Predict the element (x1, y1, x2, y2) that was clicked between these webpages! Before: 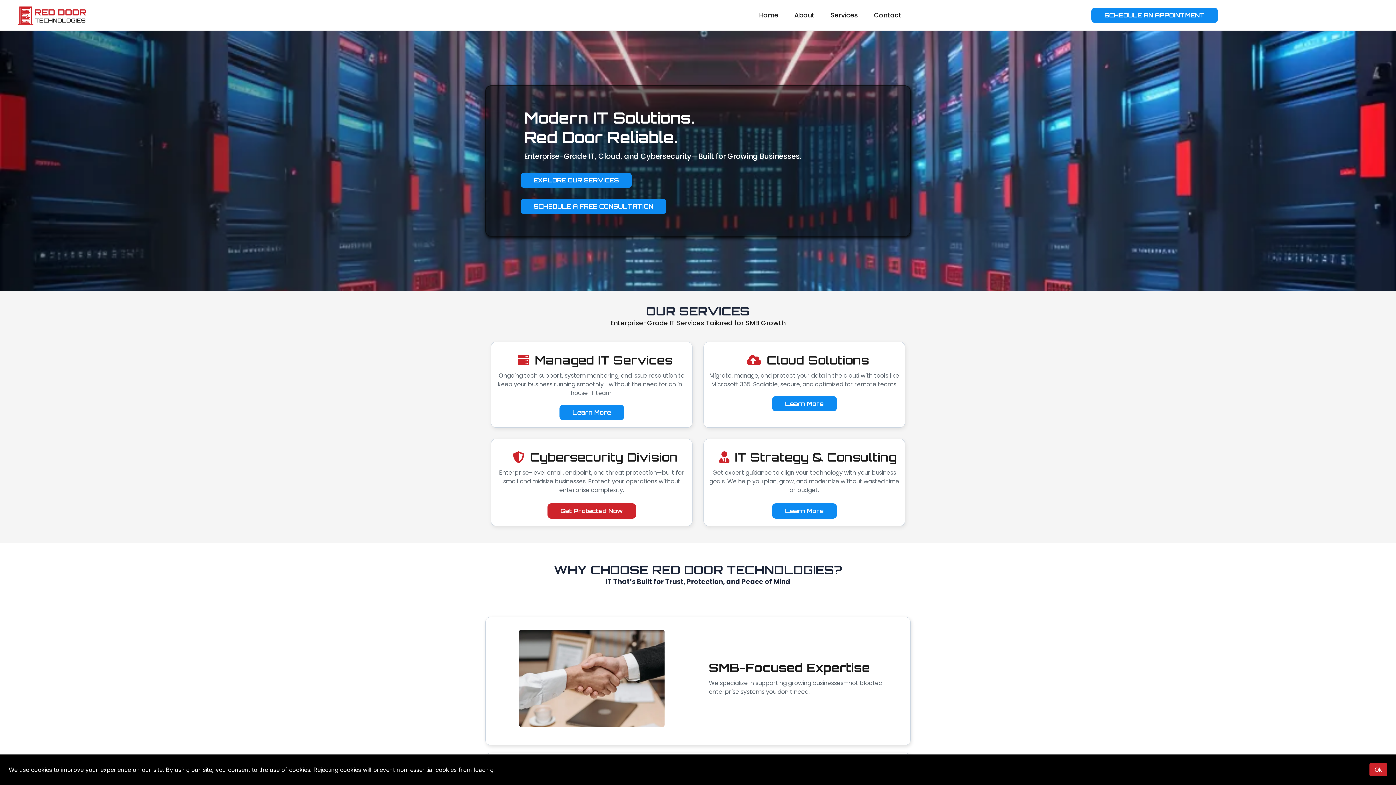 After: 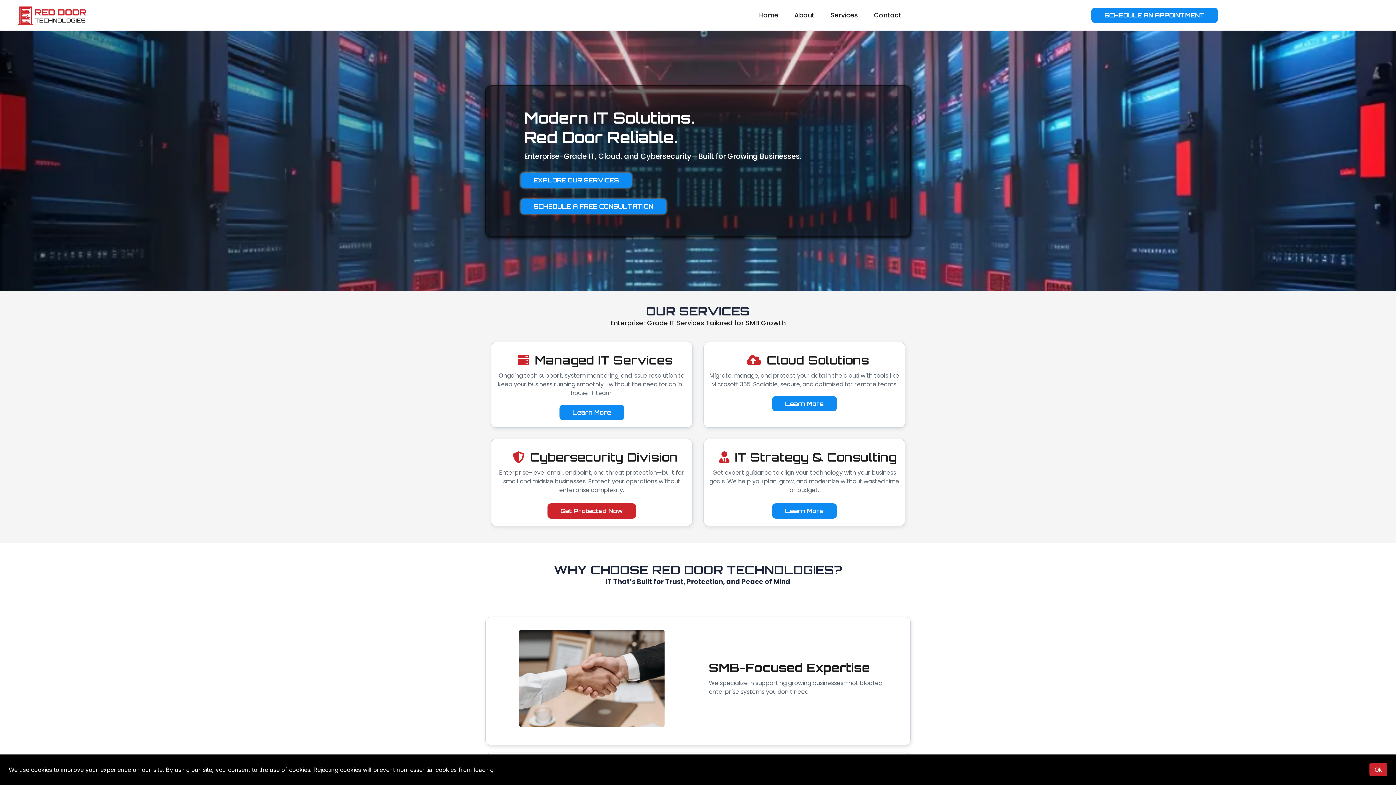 Action: label: https://reddoortechnologies.com/ bbox: (18, 10, 90, 19)